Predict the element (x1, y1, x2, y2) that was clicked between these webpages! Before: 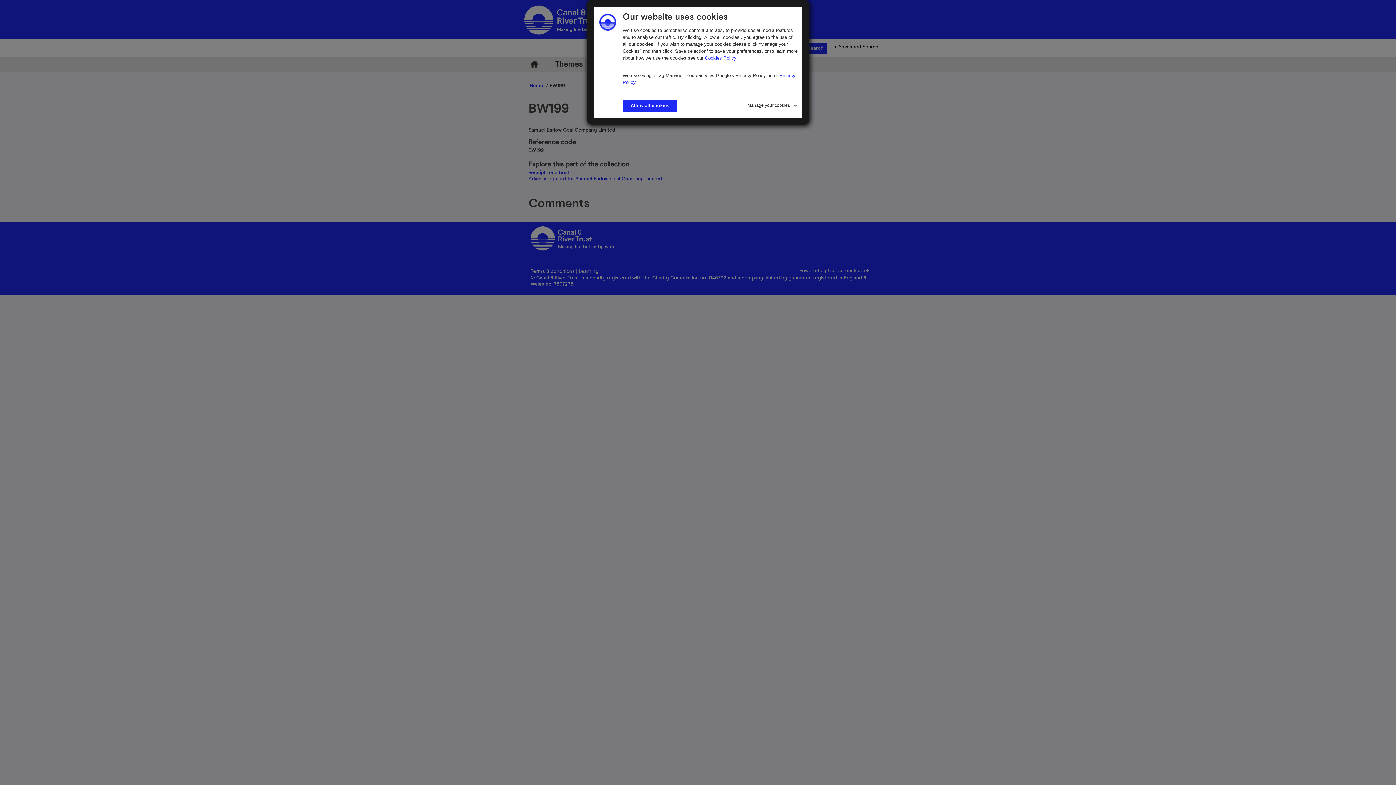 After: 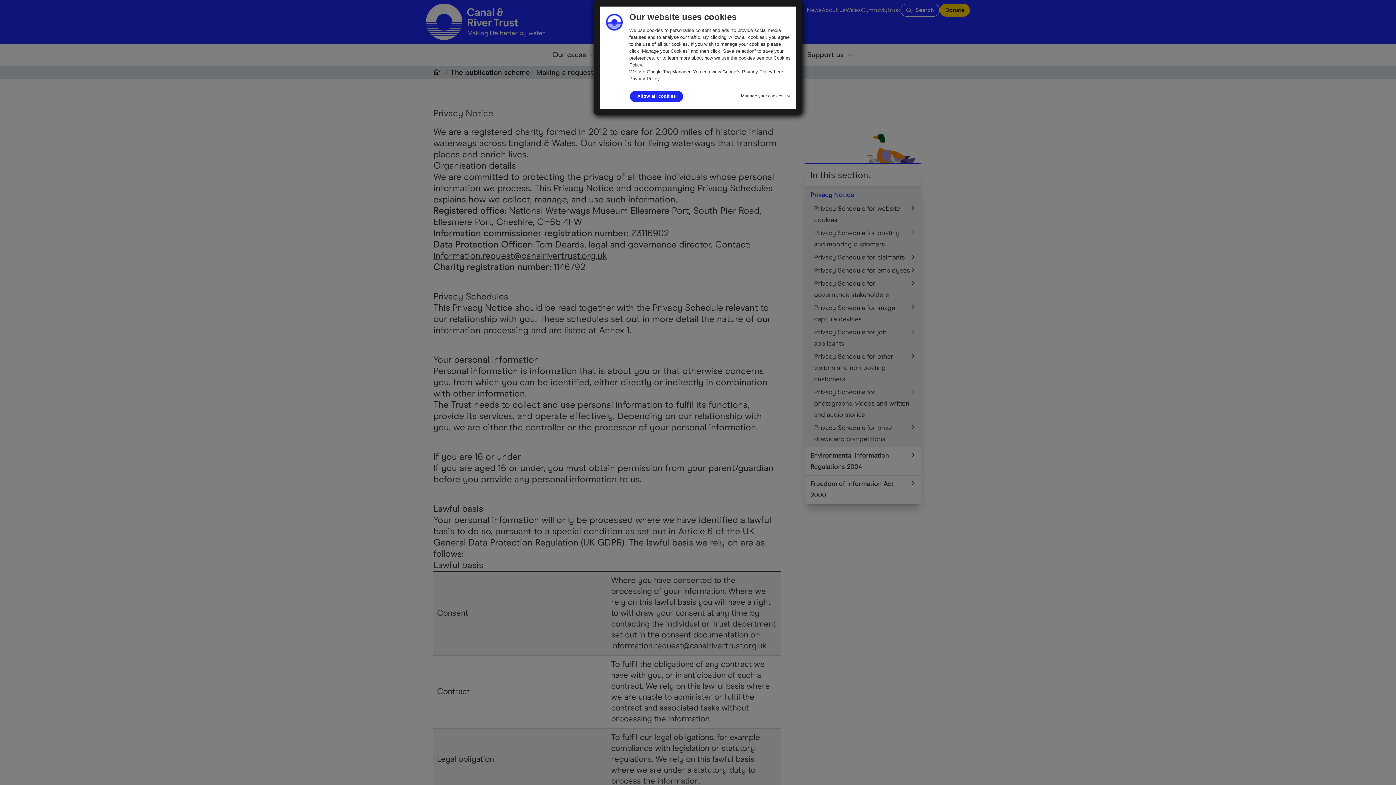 Action: bbox: (705, 55, 737, 60) label: Cookies Policy.